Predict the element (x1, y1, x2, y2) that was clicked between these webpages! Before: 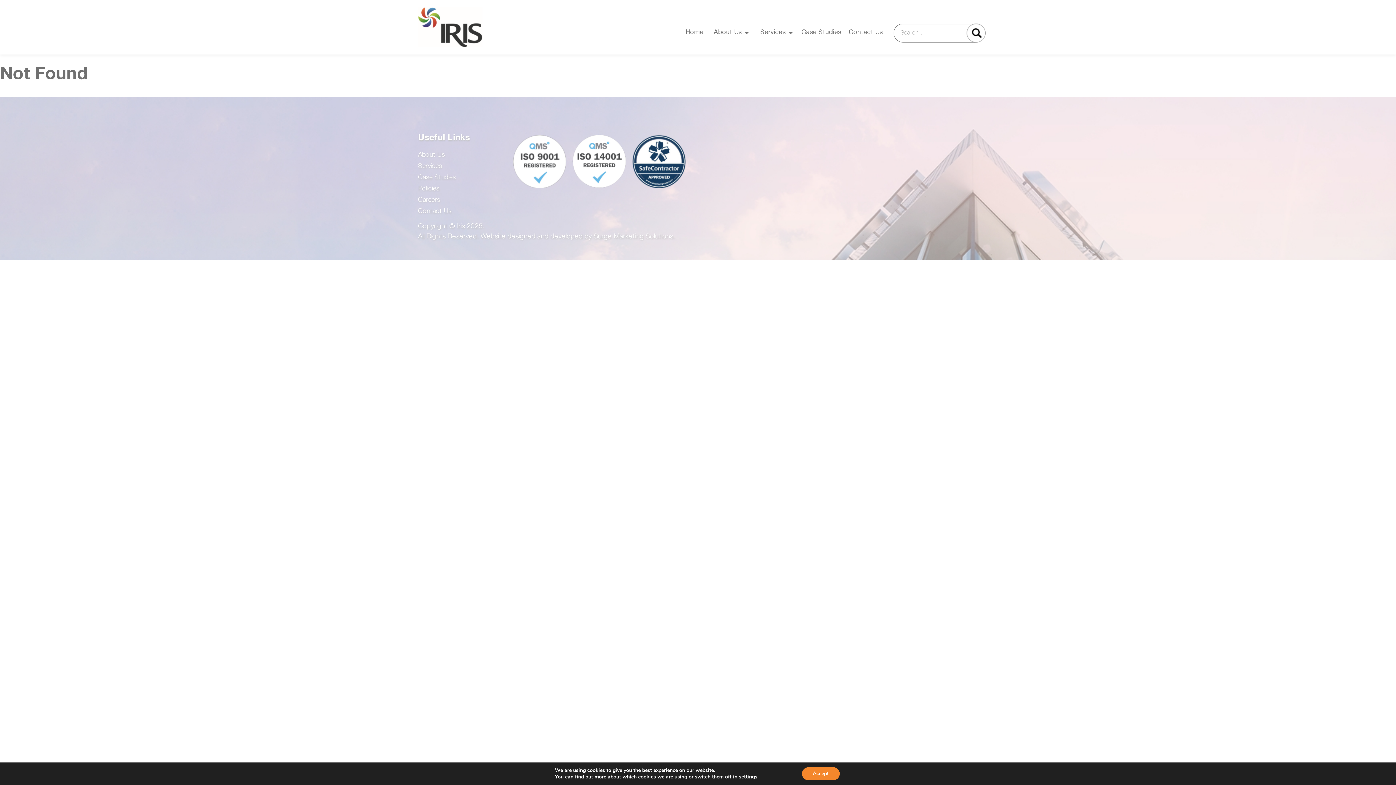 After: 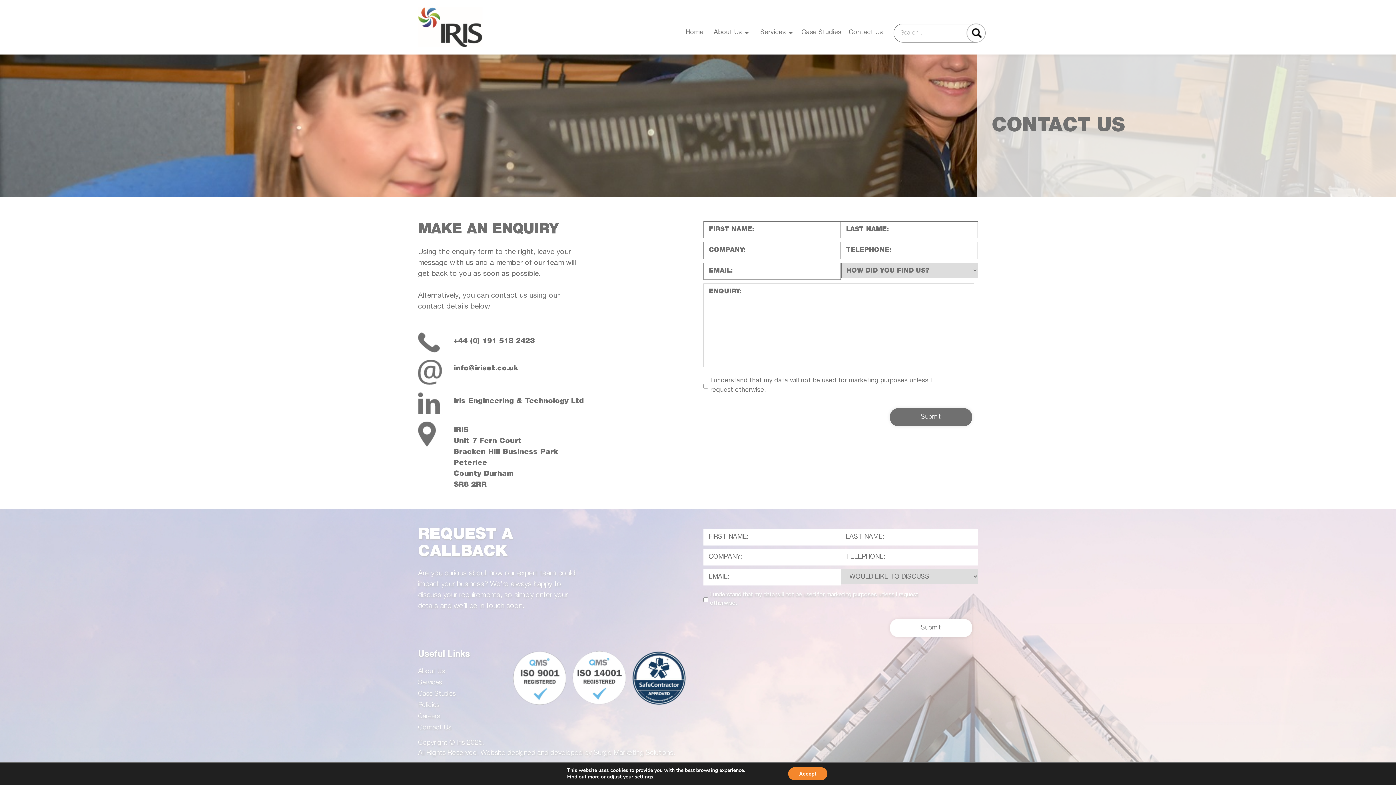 Action: bbox: (848, 28, 883, 37) label: Contact Us